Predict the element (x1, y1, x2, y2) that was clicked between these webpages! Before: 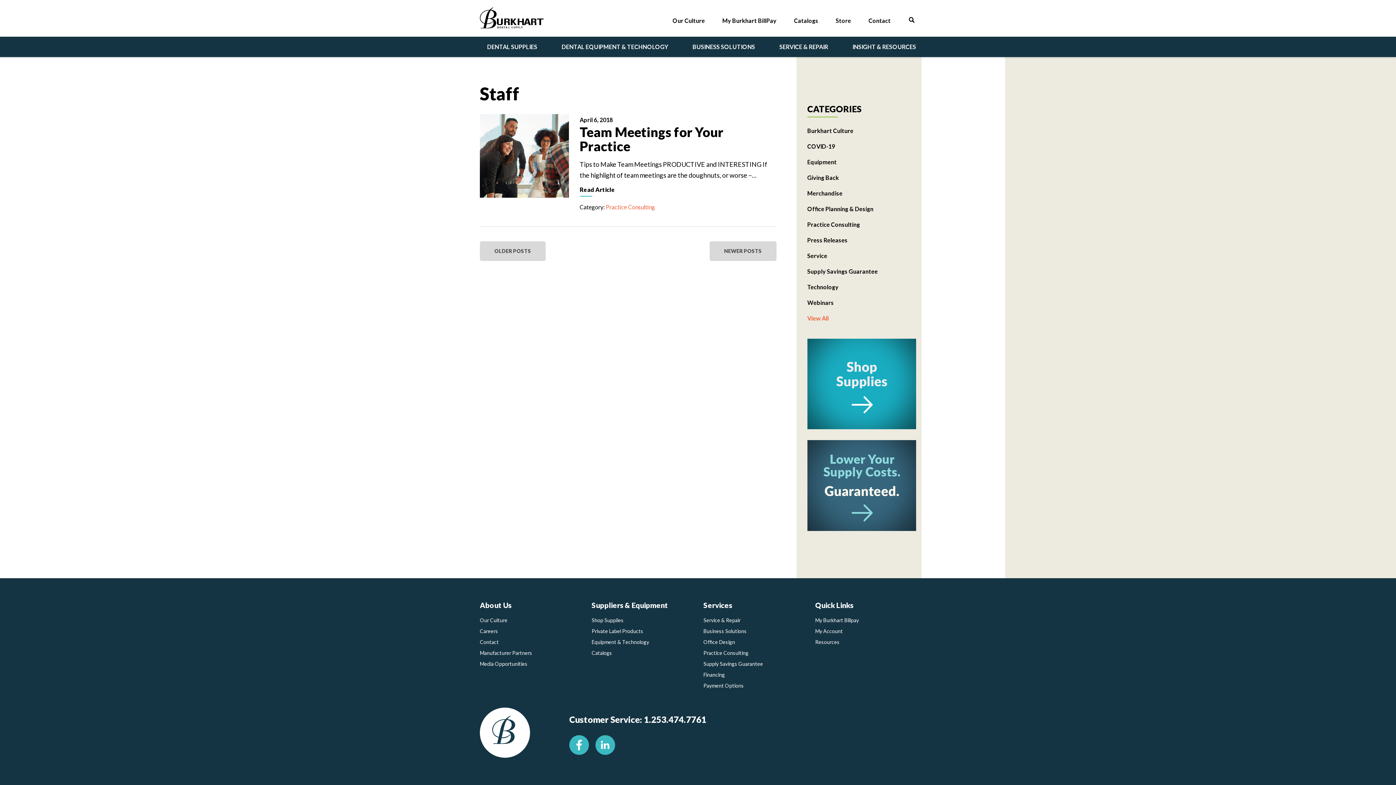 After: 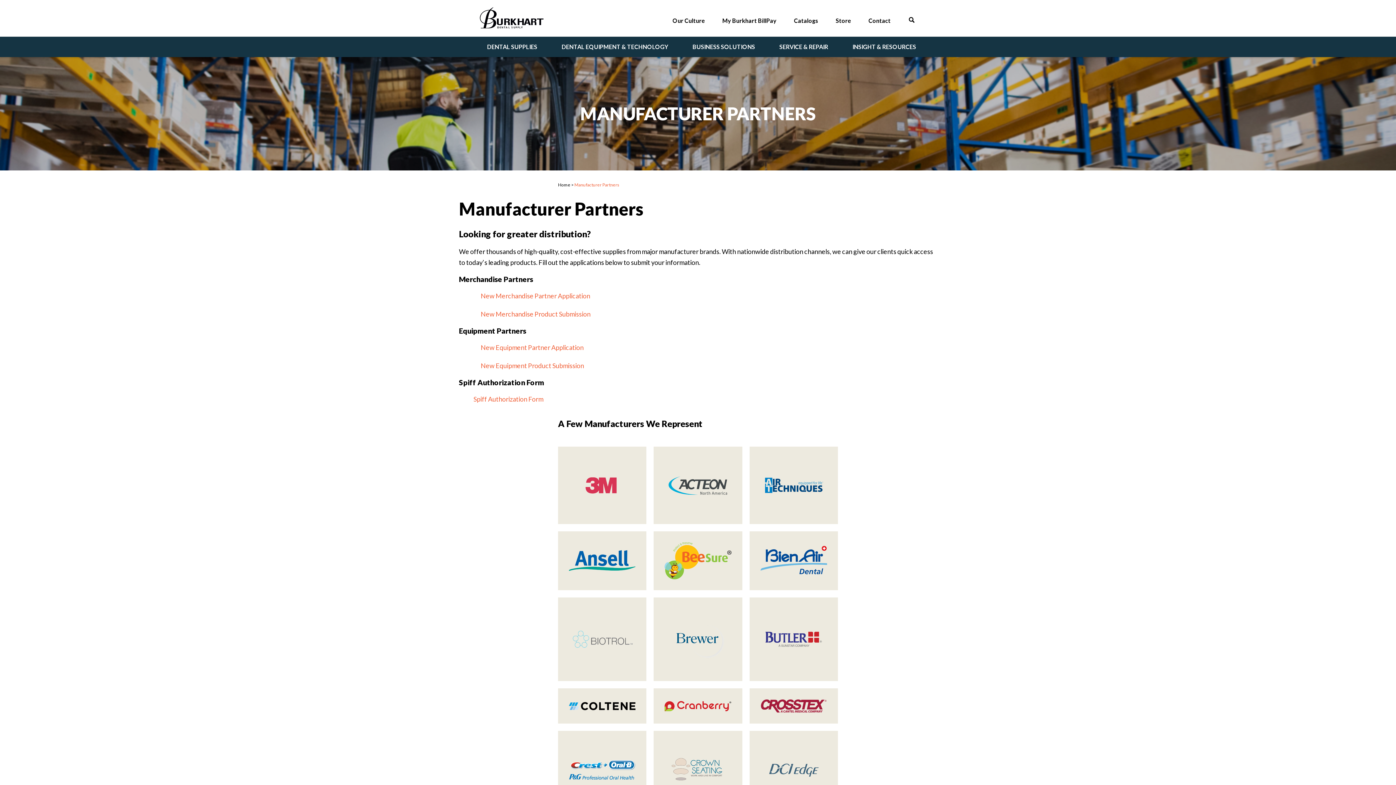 Action: bbox: (480, 649, 580, 657) label: Manufacturer Partners